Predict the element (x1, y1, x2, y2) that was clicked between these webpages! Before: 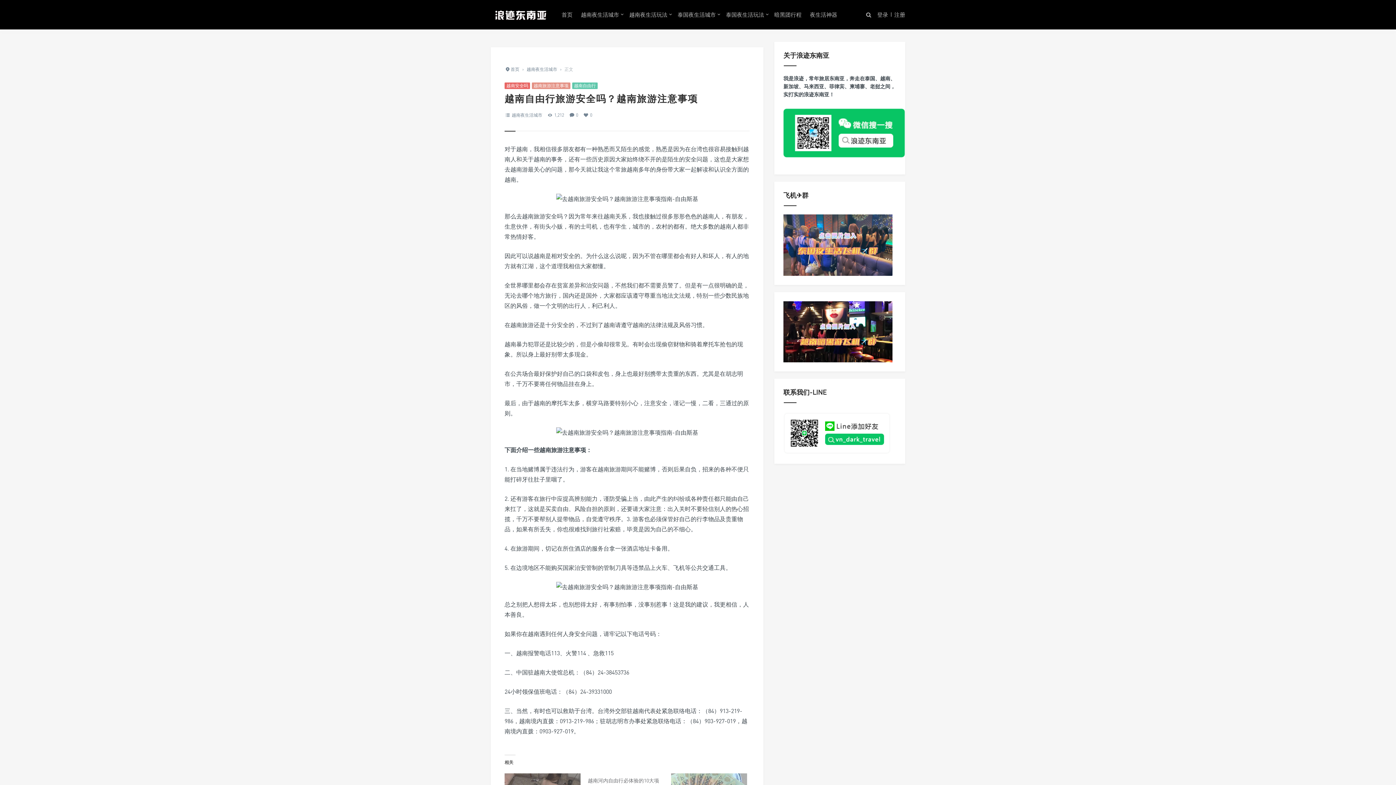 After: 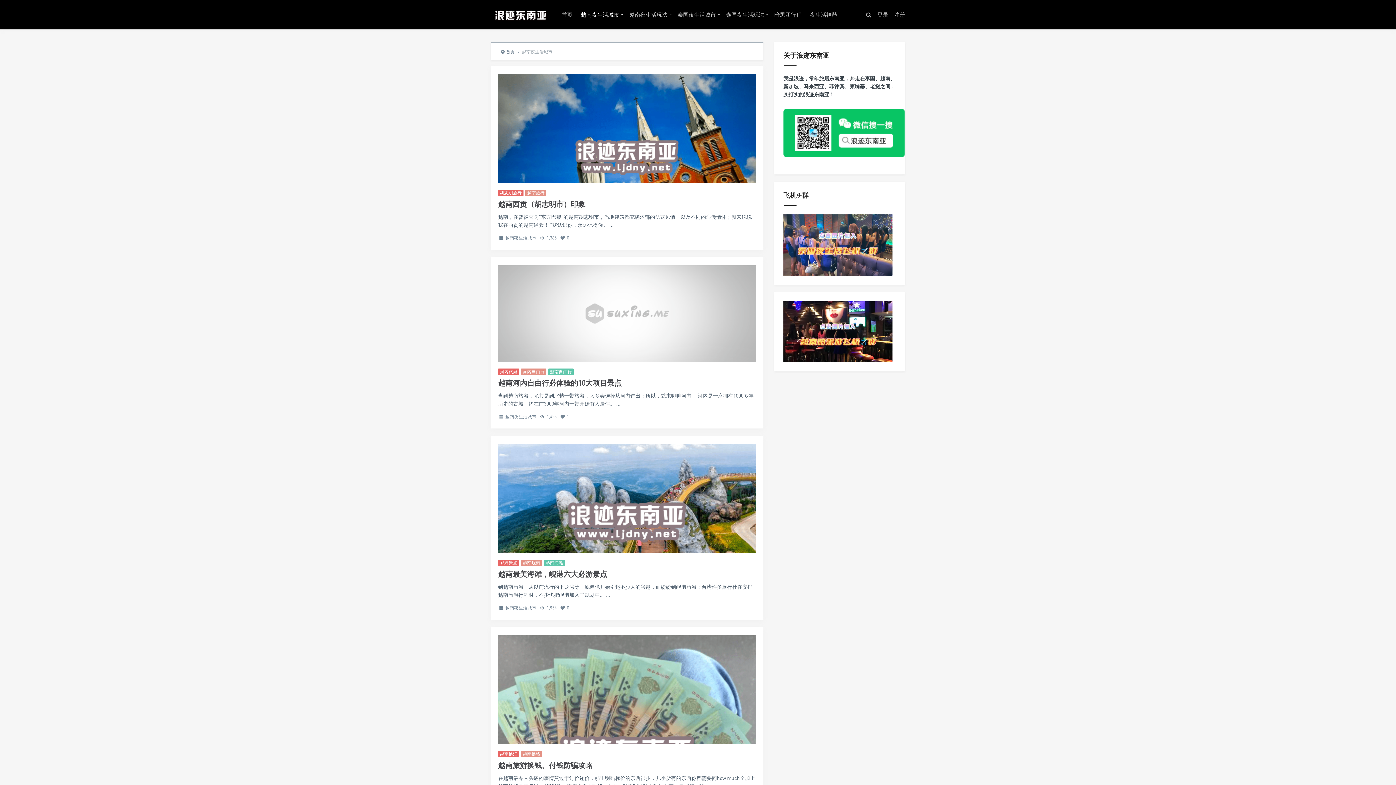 Action: bbox: (511, 112, 542, 117) label: 越南夜生活城市